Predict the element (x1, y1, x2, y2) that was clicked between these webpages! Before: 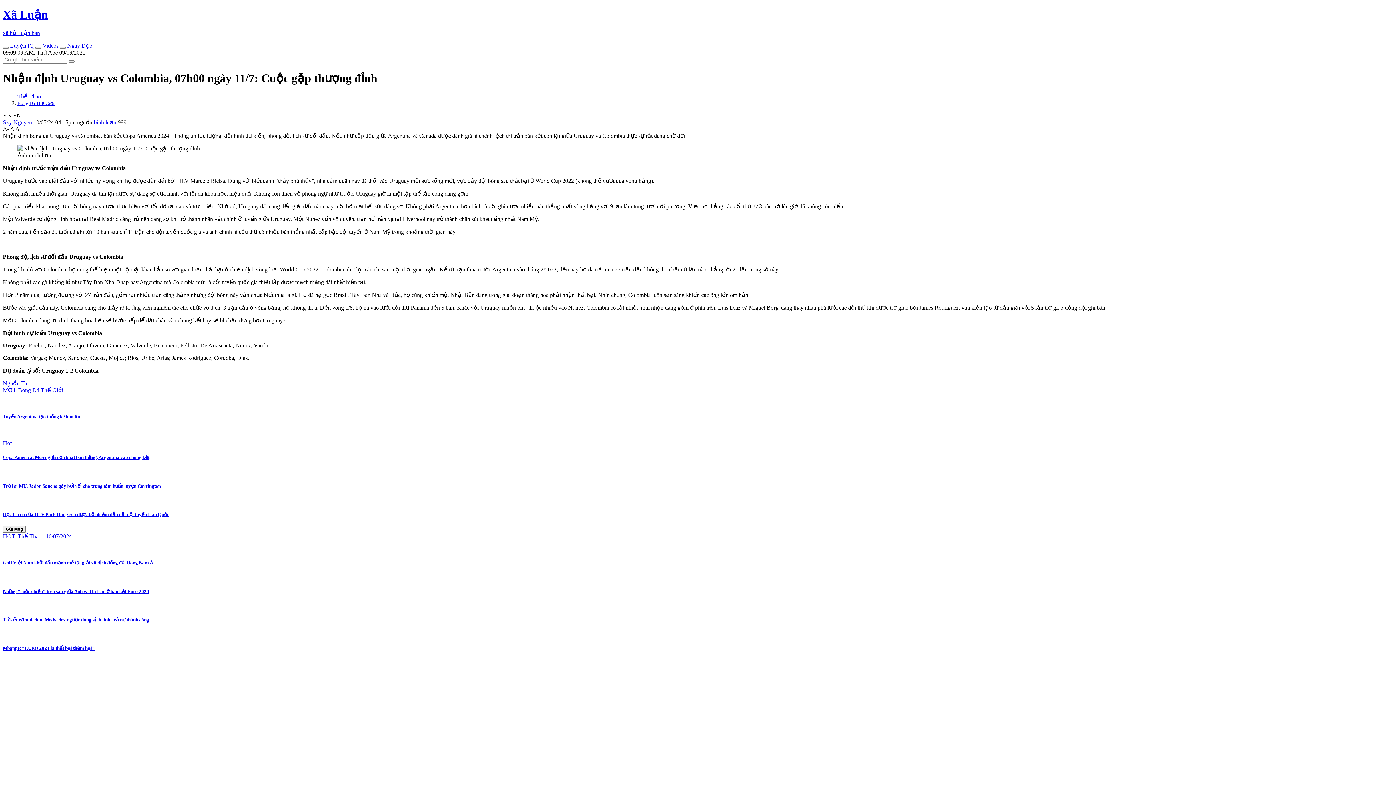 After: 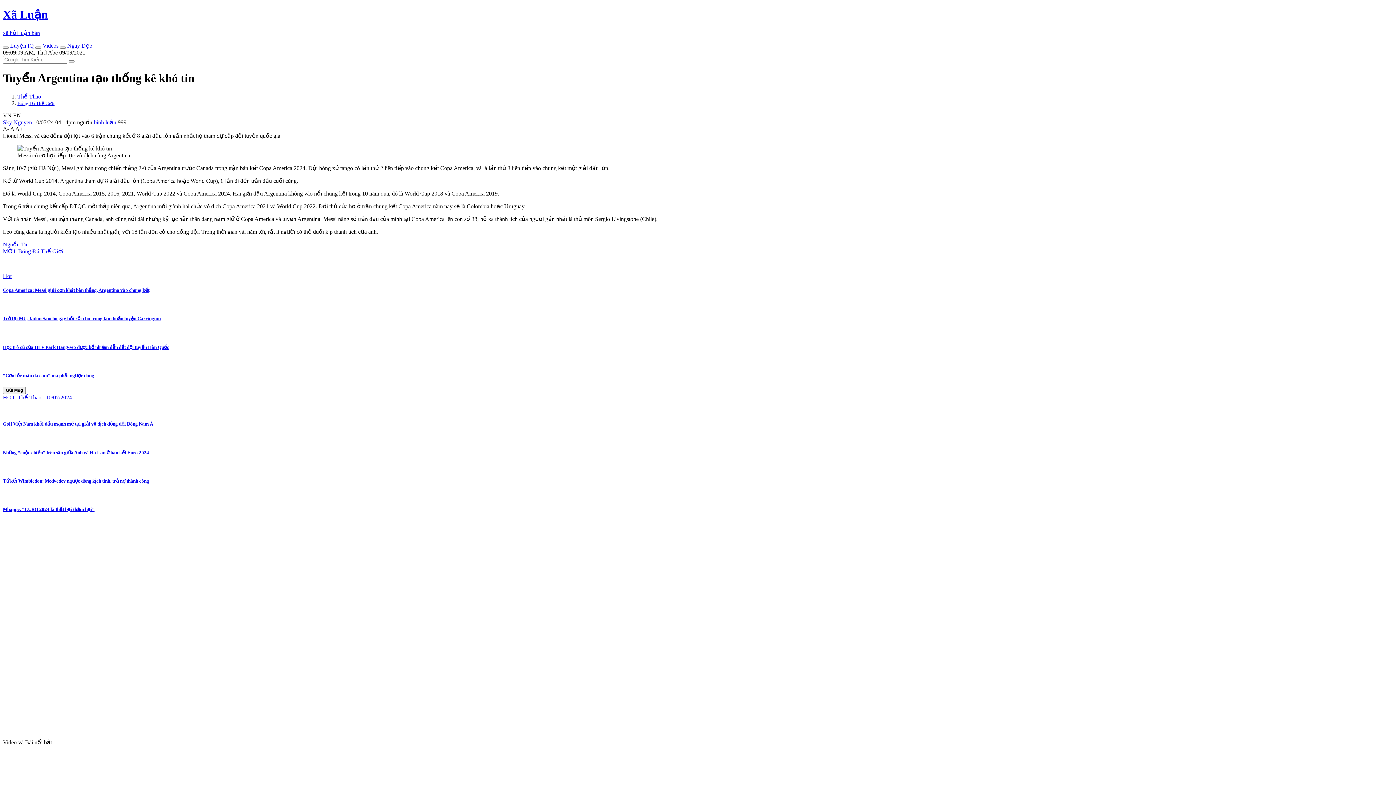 Action: bbox: (2, 399, 1393, 419) label: Tuyển Argentina tạo thống kê khó tin